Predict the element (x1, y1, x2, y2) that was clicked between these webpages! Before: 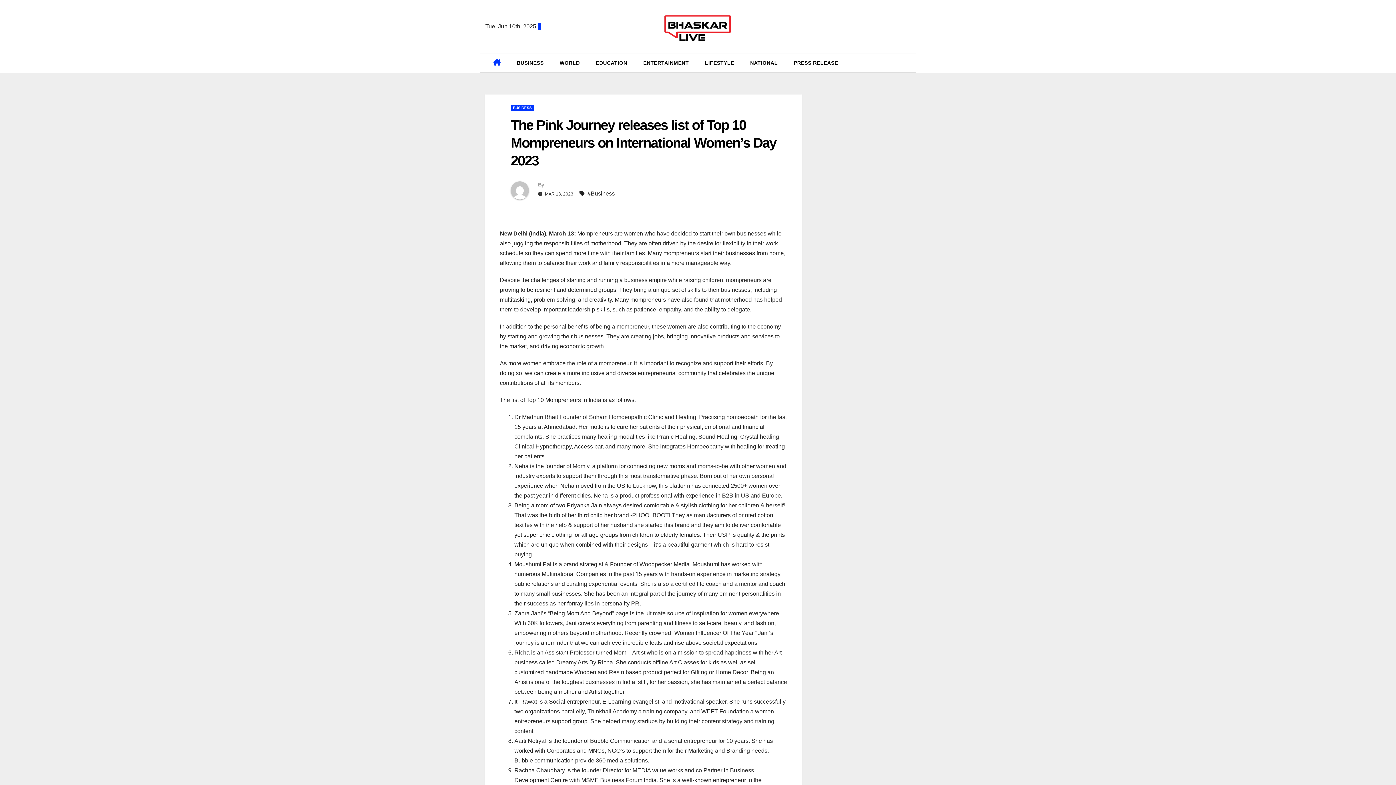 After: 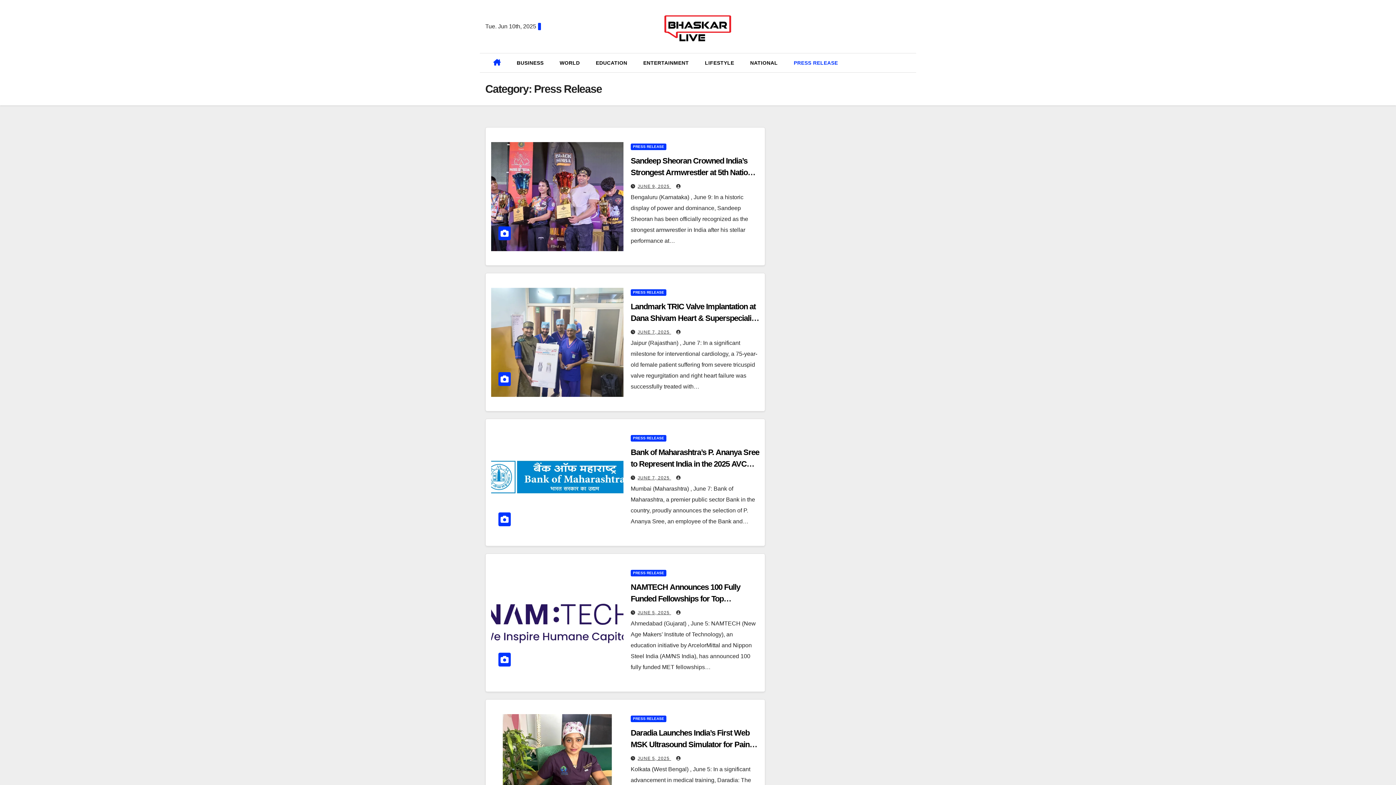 Action: label: PRESS RELEASE bbox: (786, 53, 846, 72)